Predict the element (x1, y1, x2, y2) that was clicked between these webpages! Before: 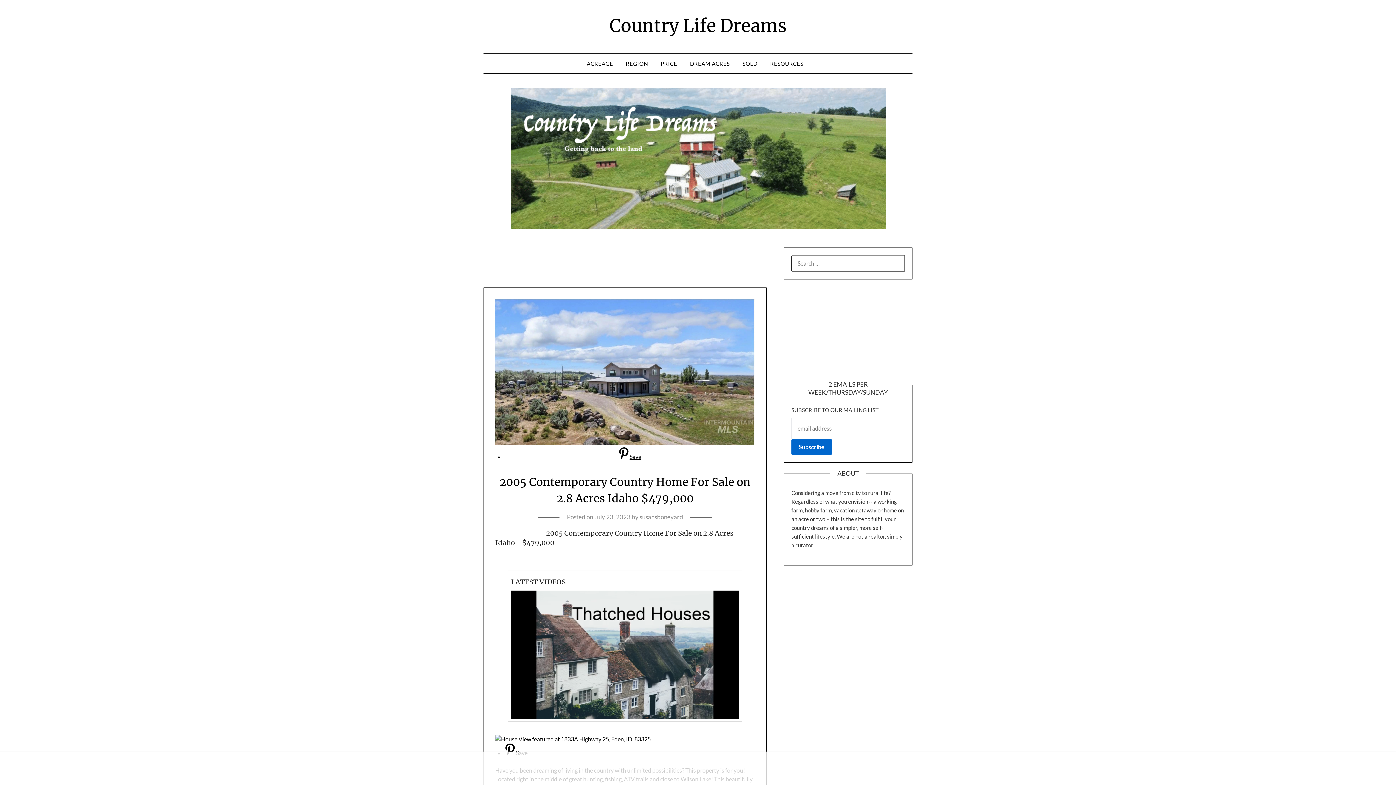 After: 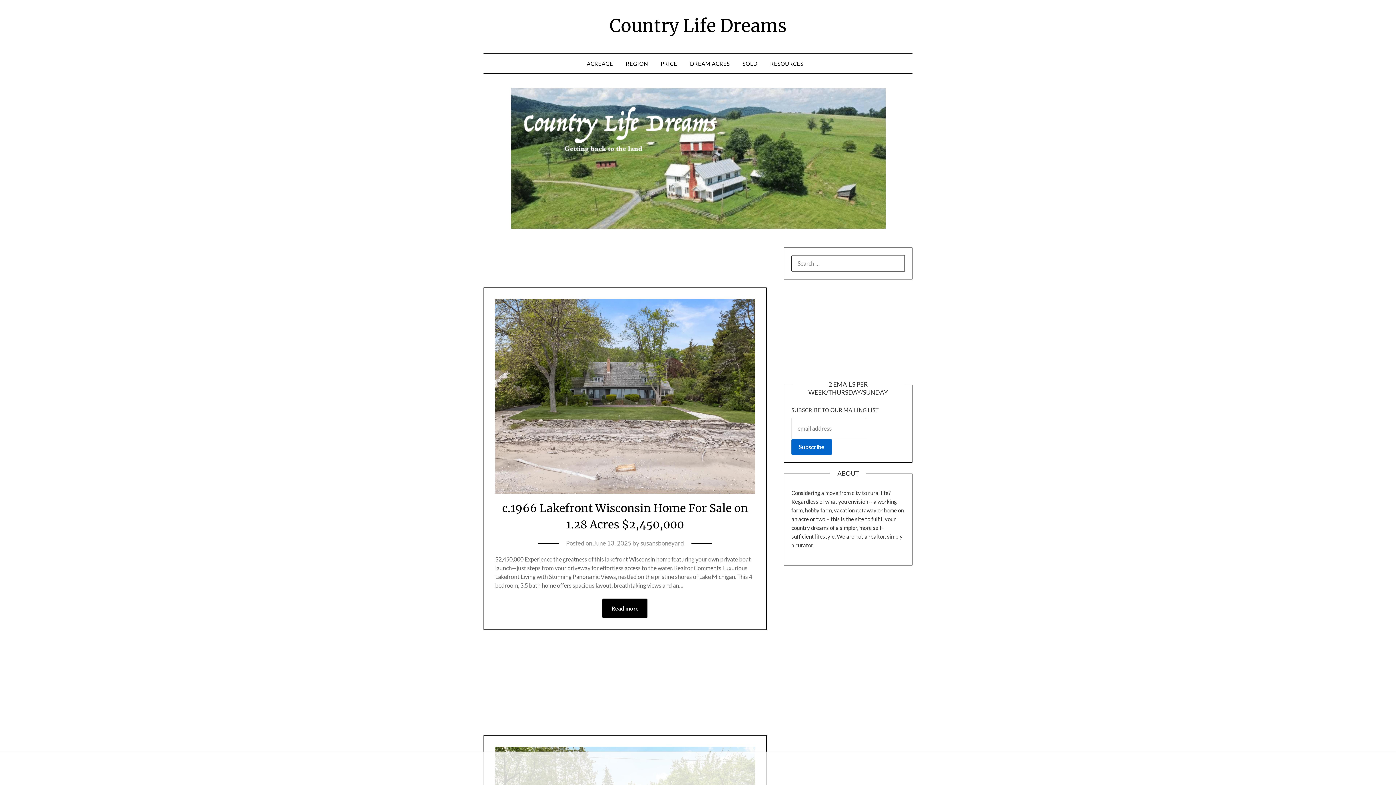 Action: label: Country Life Dreams bbox: (609, 14, 786, 36)